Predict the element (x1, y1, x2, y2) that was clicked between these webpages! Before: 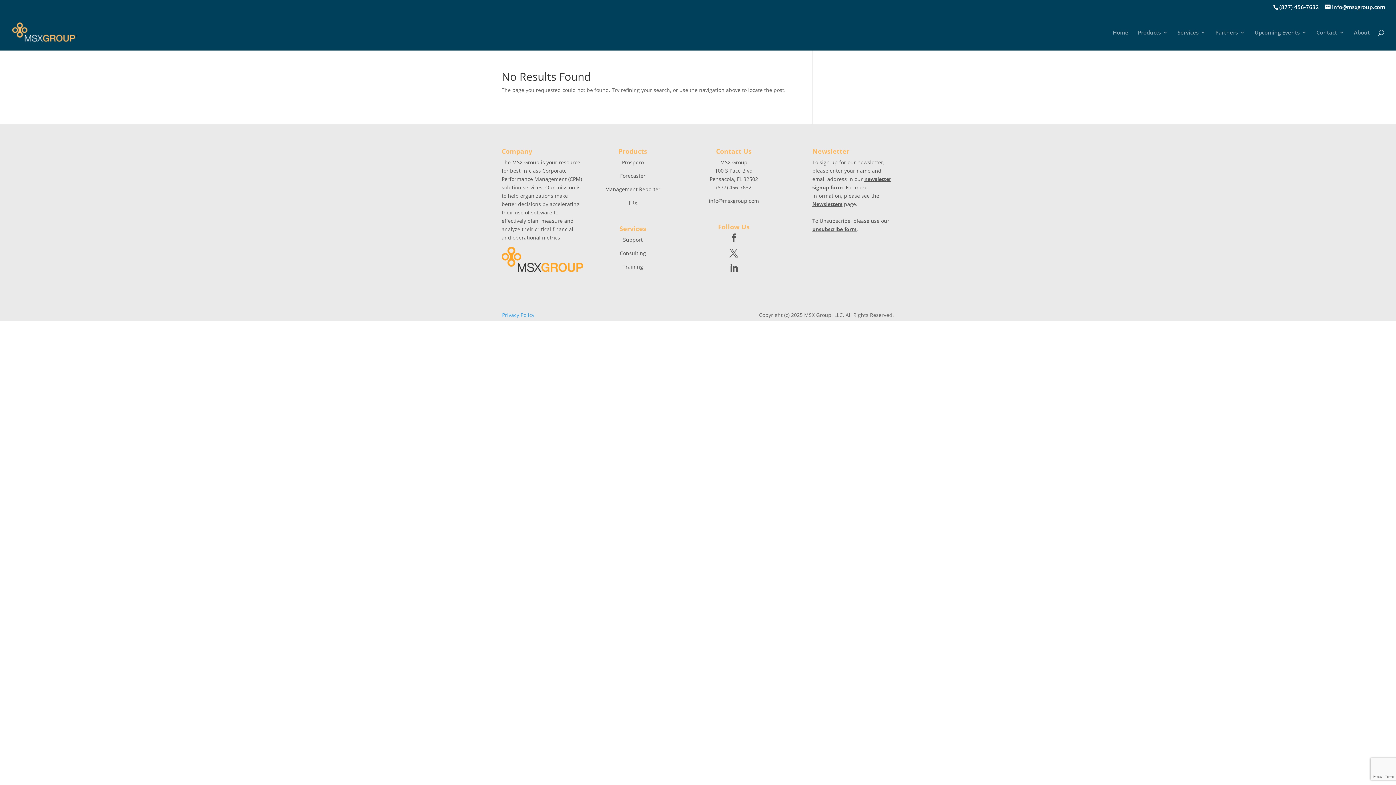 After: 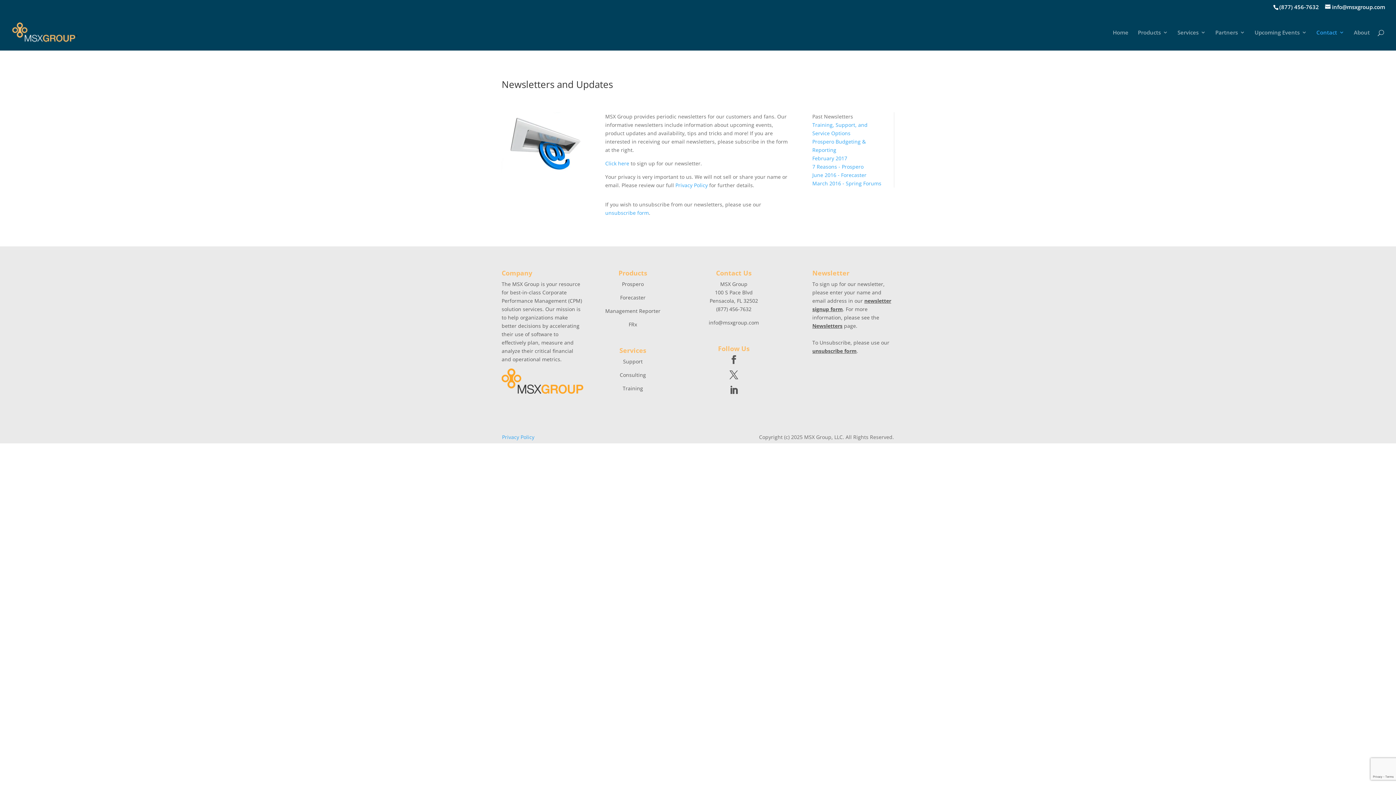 Action: label: Newsletters bbox: (812, 200, 842, 207)